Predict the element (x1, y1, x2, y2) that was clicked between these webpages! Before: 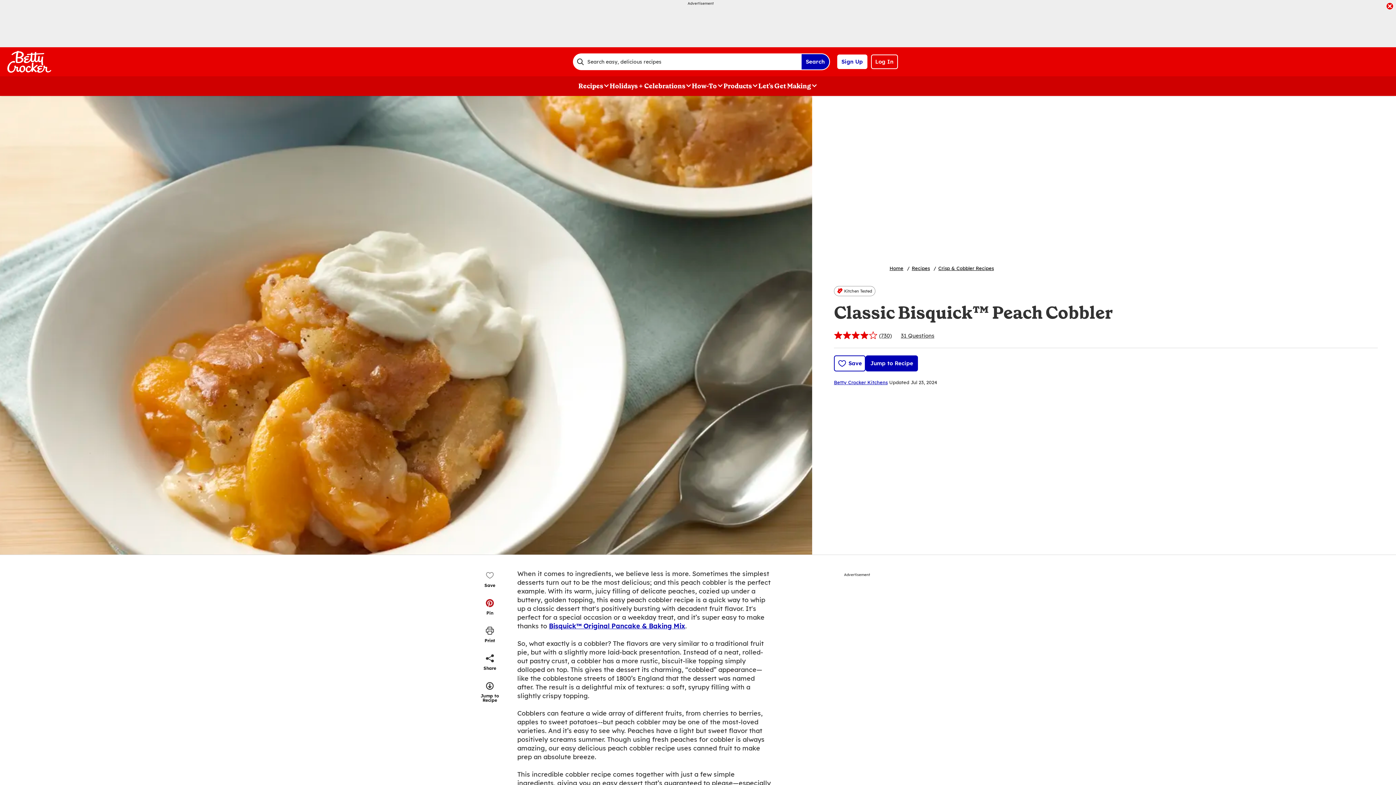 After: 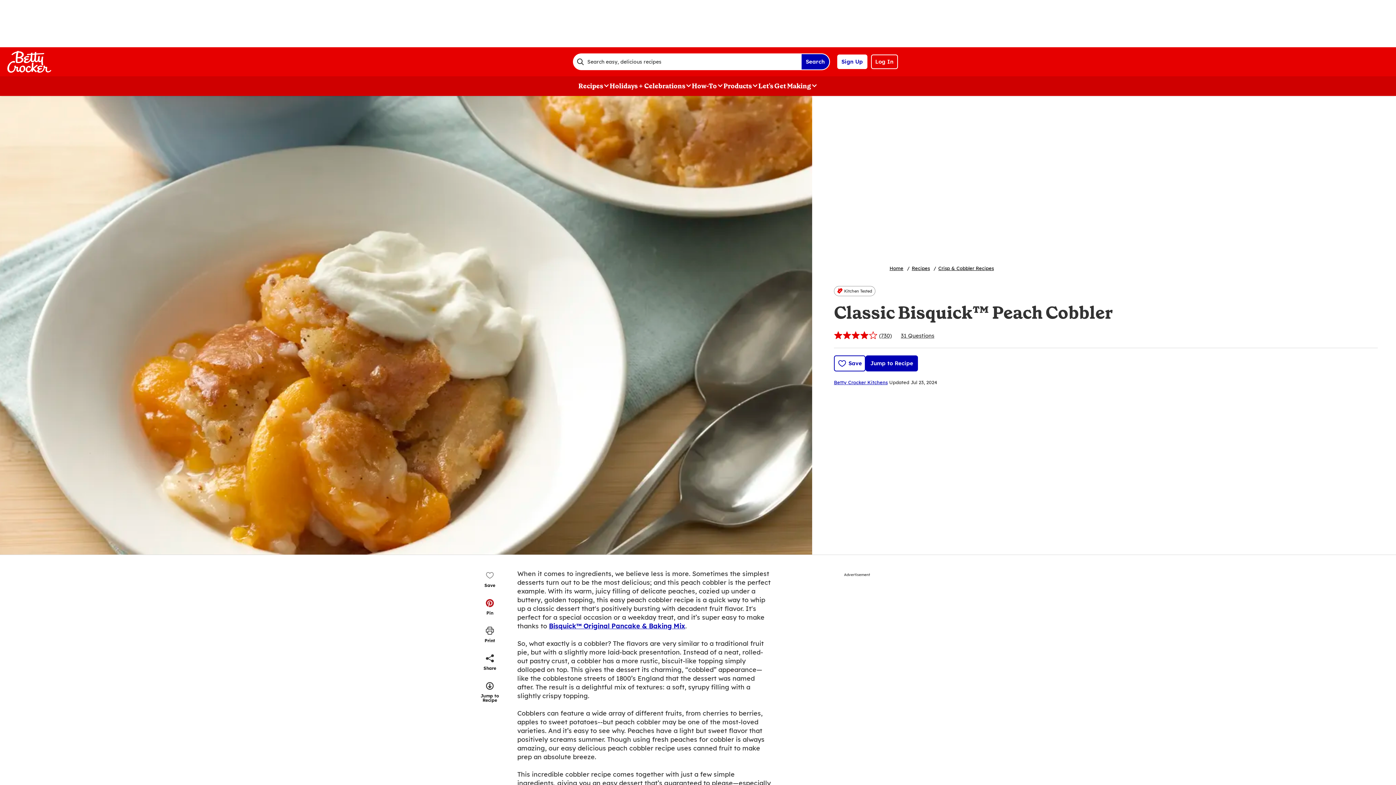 Action: bbox: (1386, 2, 1393, 10) label: close